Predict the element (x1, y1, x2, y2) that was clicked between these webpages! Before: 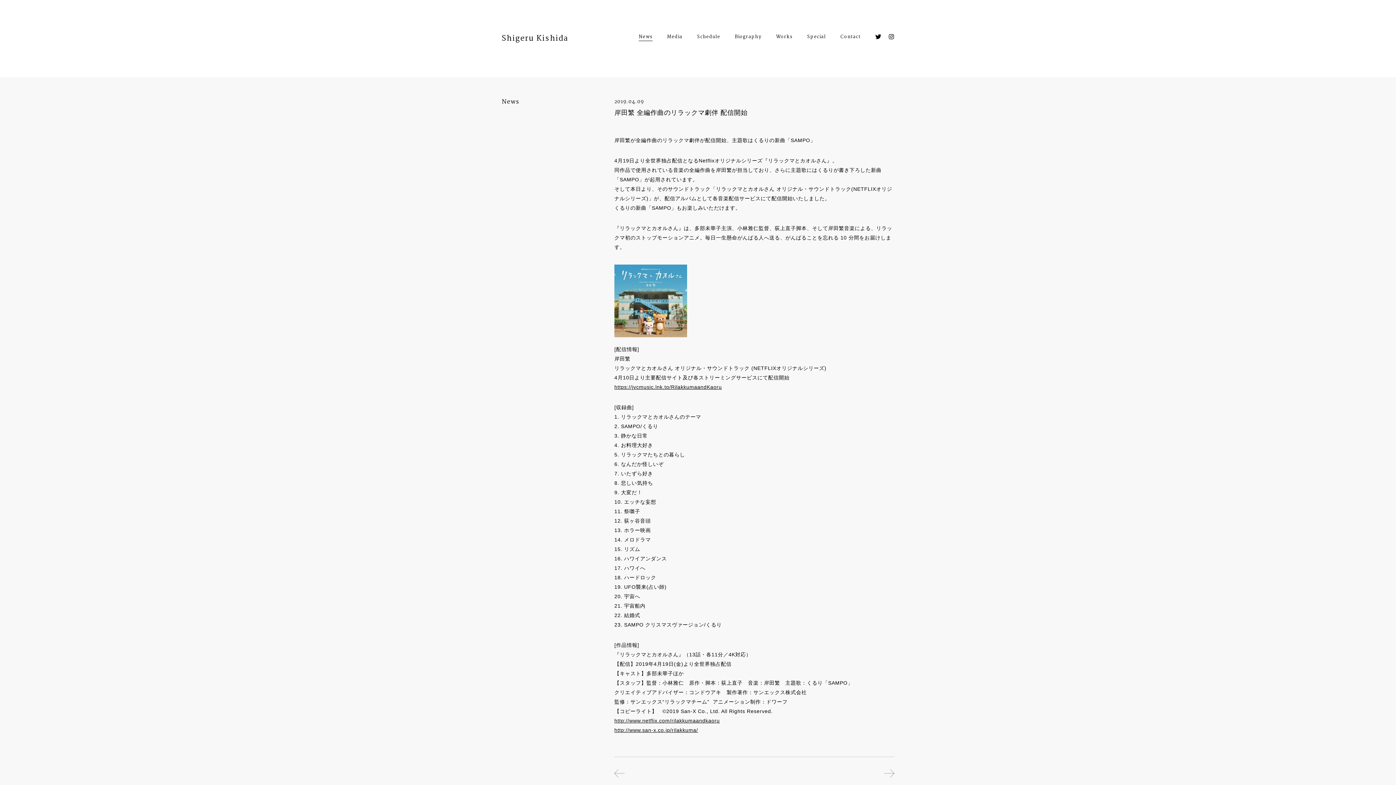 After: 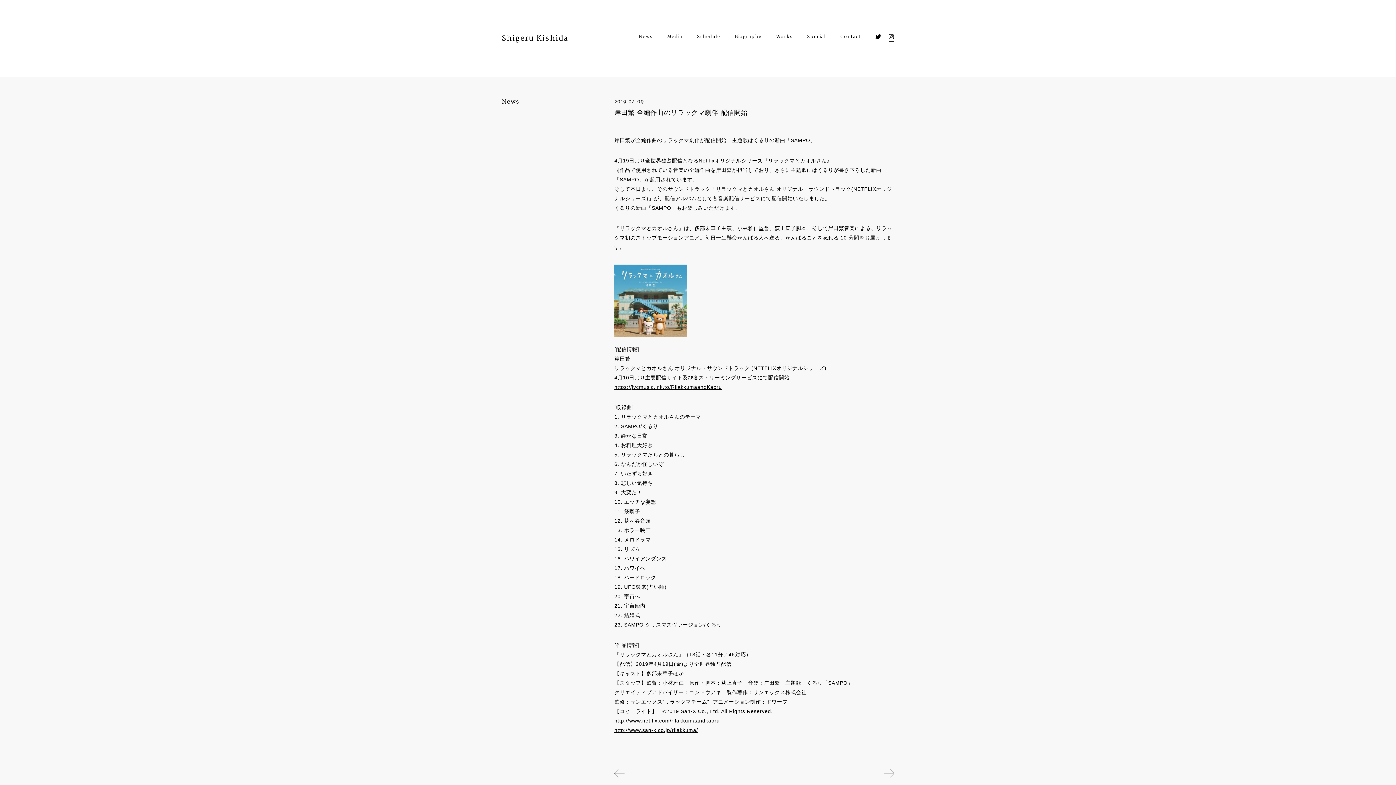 Action: bbox: (889, 34, 894, 41)